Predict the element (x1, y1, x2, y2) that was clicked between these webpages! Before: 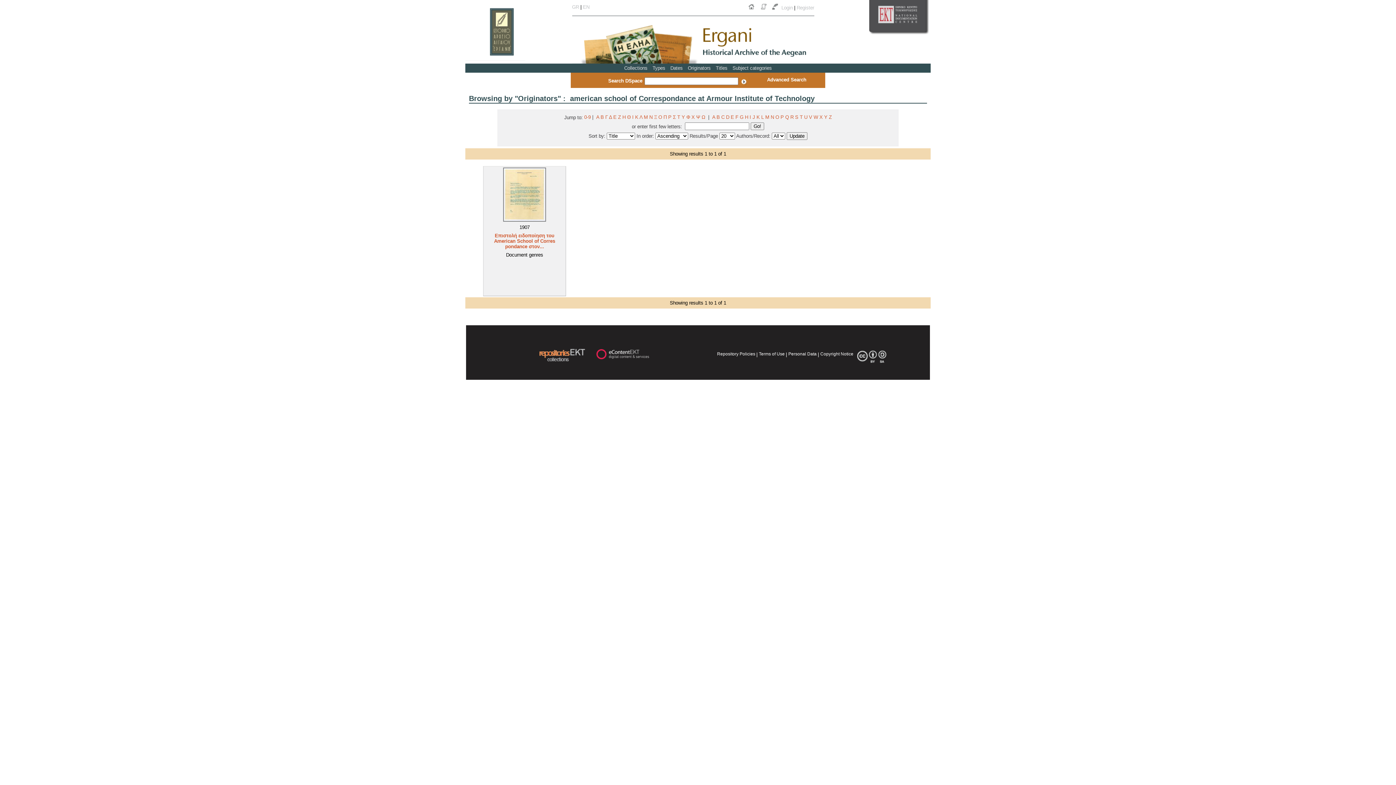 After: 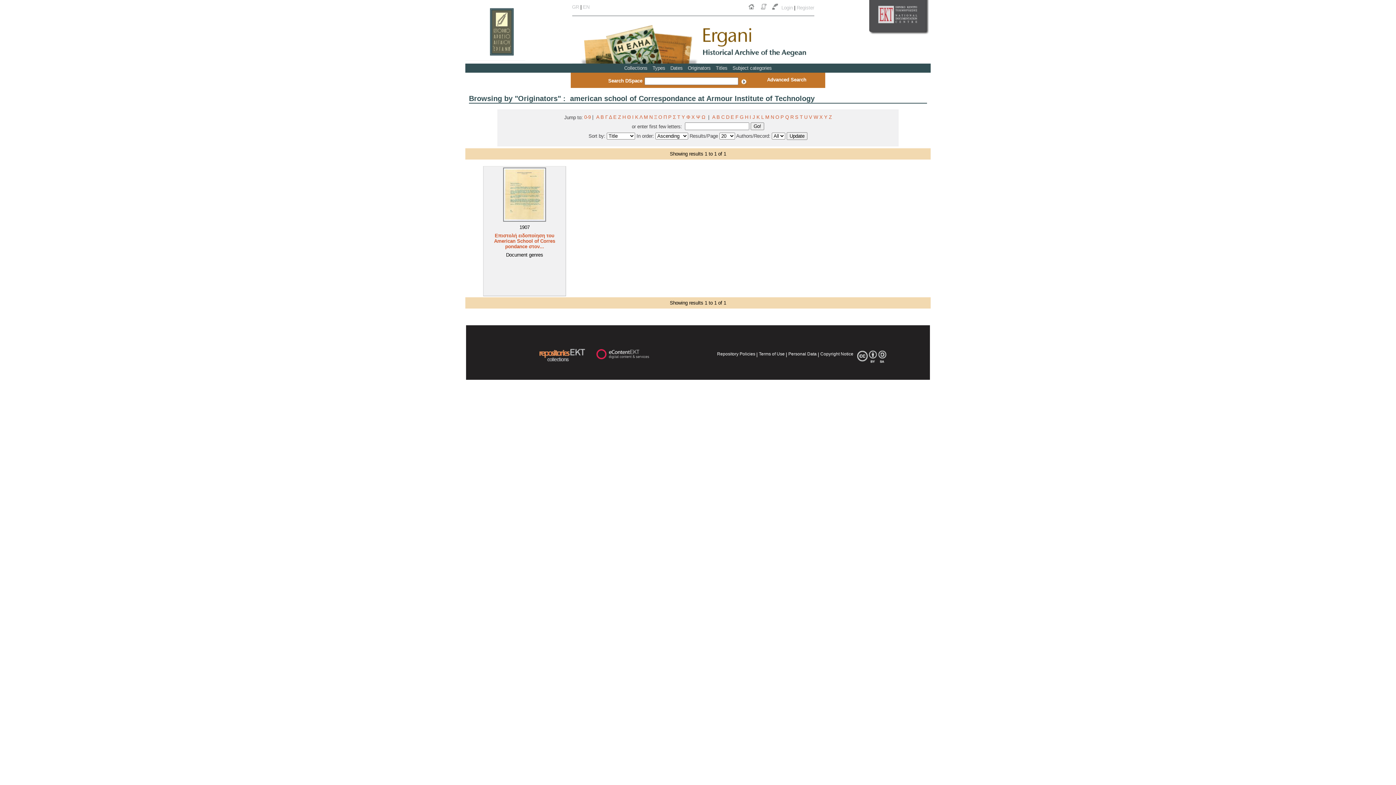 Action: label: R bbox: (790, 114, 793, 120)